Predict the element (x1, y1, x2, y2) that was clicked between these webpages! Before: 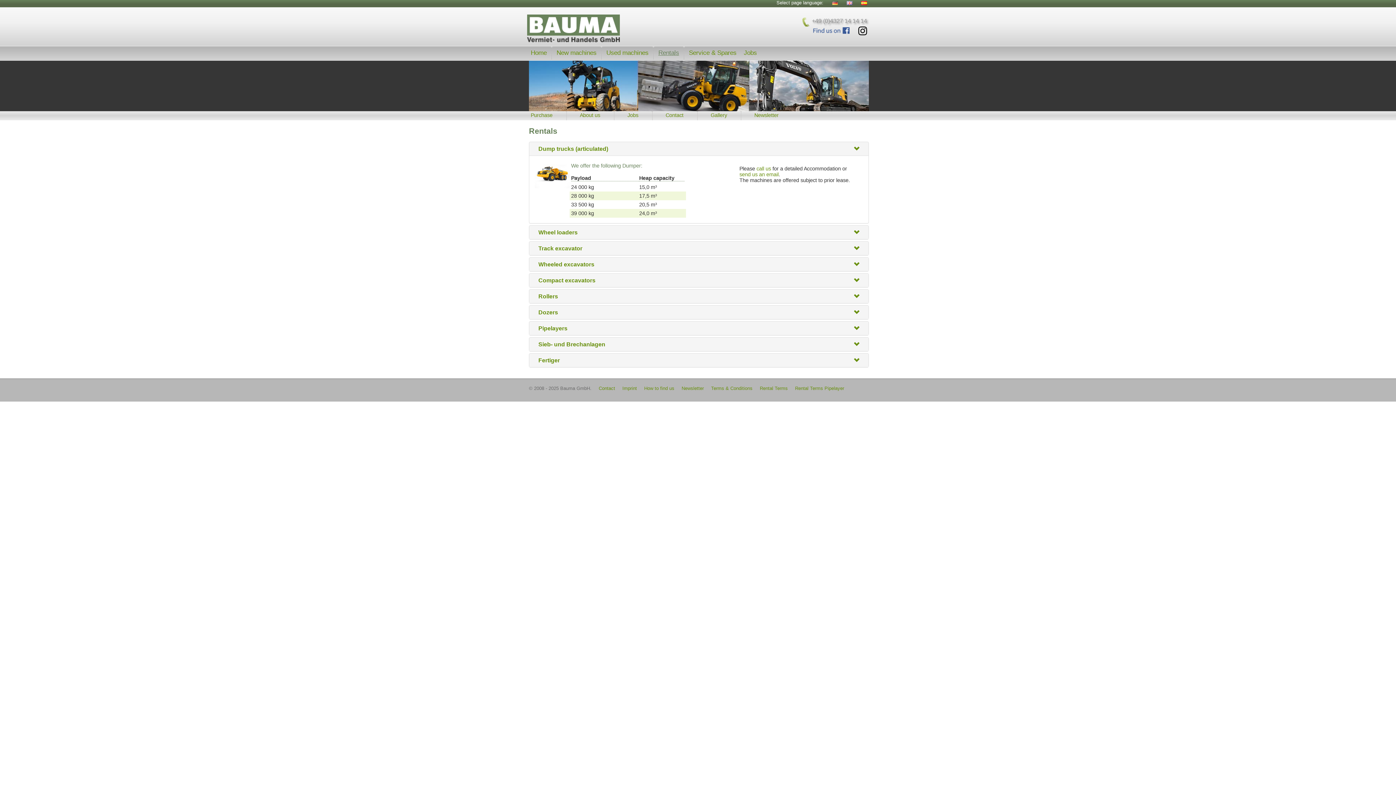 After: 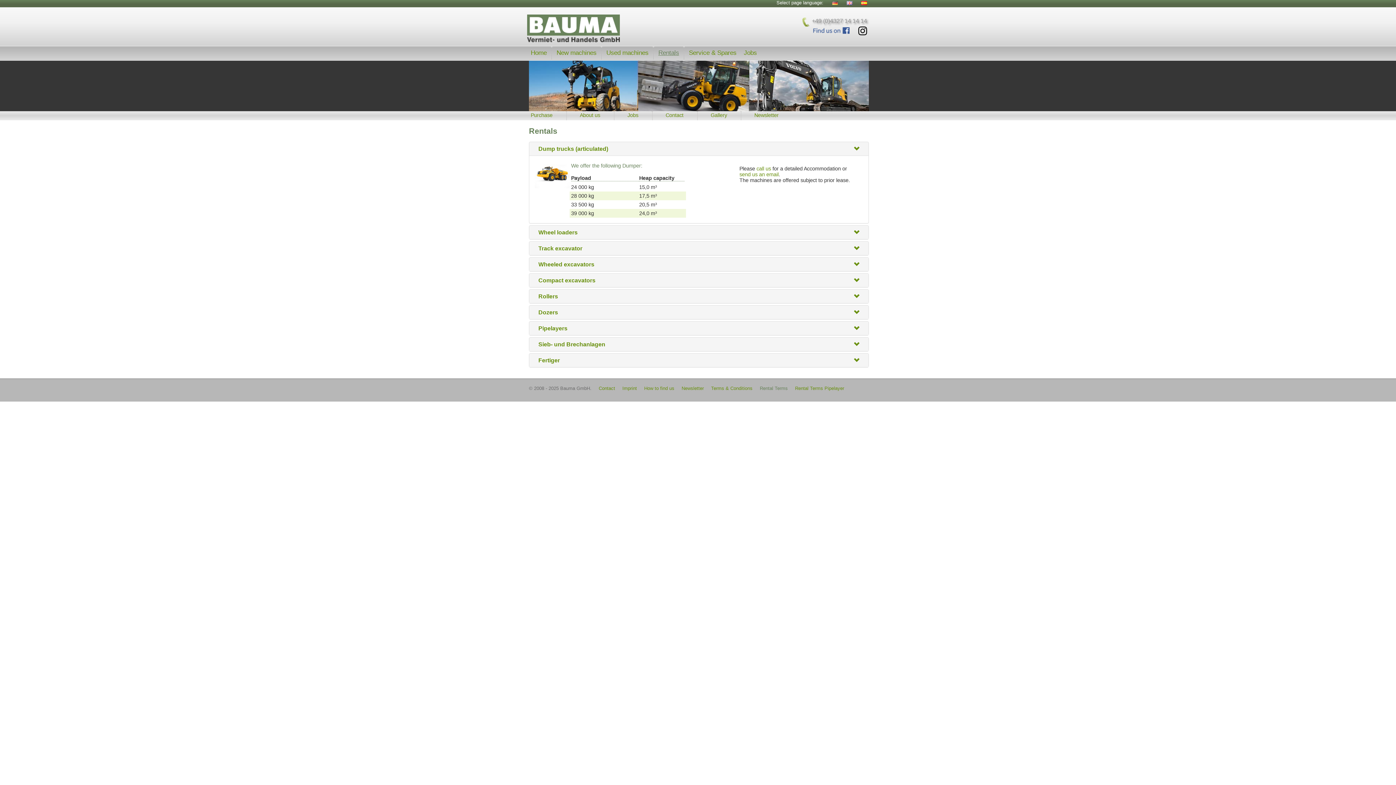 Action: bbox: (760, 385, 788, 391) label: Rental Terms